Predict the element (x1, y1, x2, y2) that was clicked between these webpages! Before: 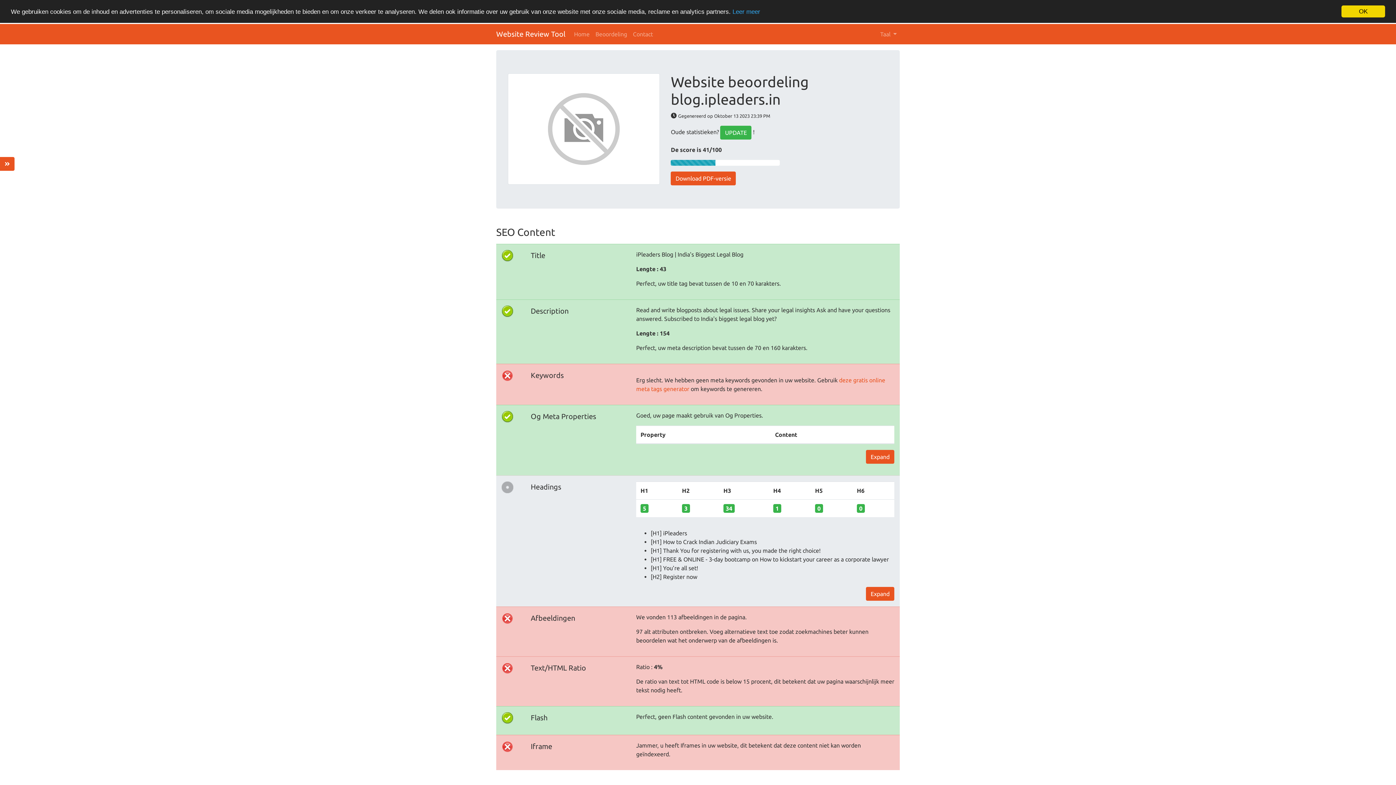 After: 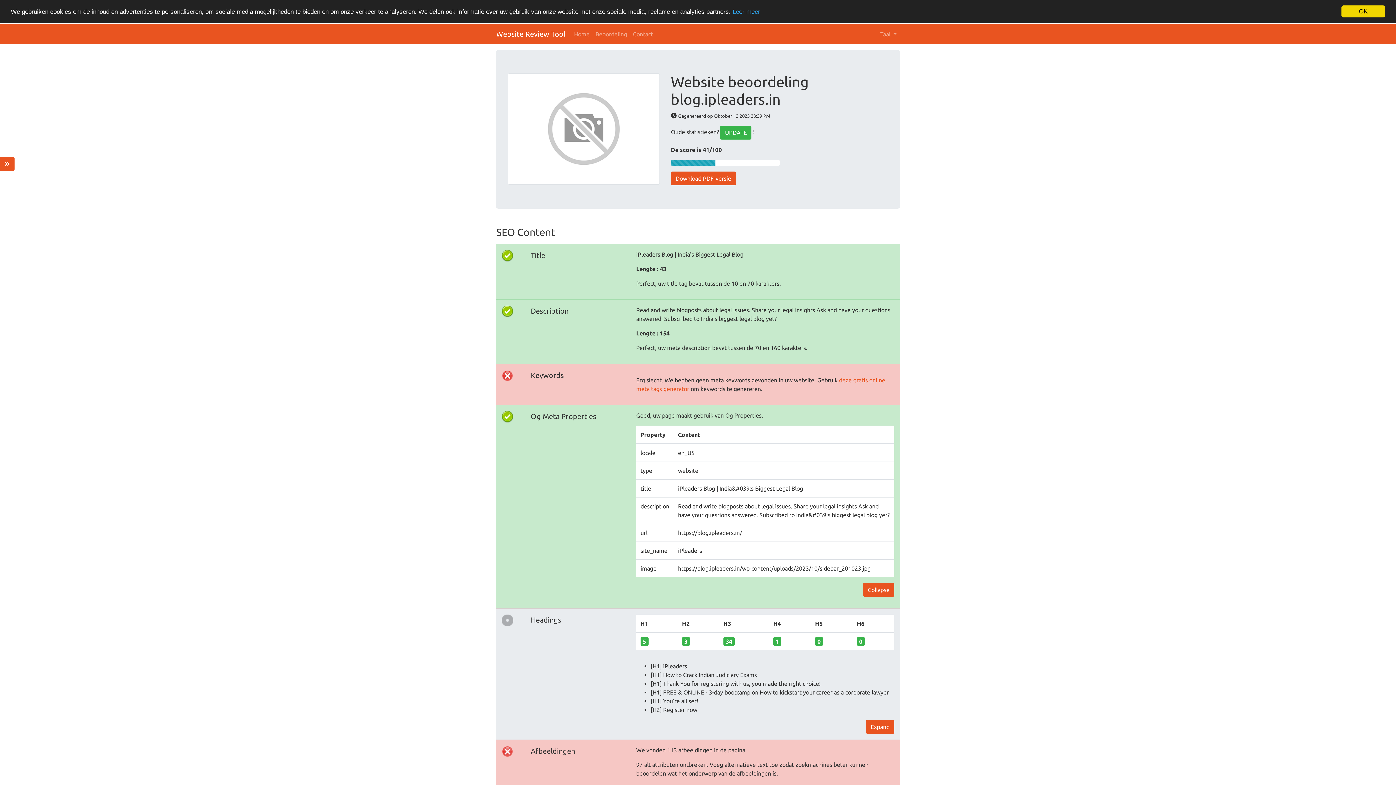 Action: label: Expand bbox: (866, 450, 894, 464)